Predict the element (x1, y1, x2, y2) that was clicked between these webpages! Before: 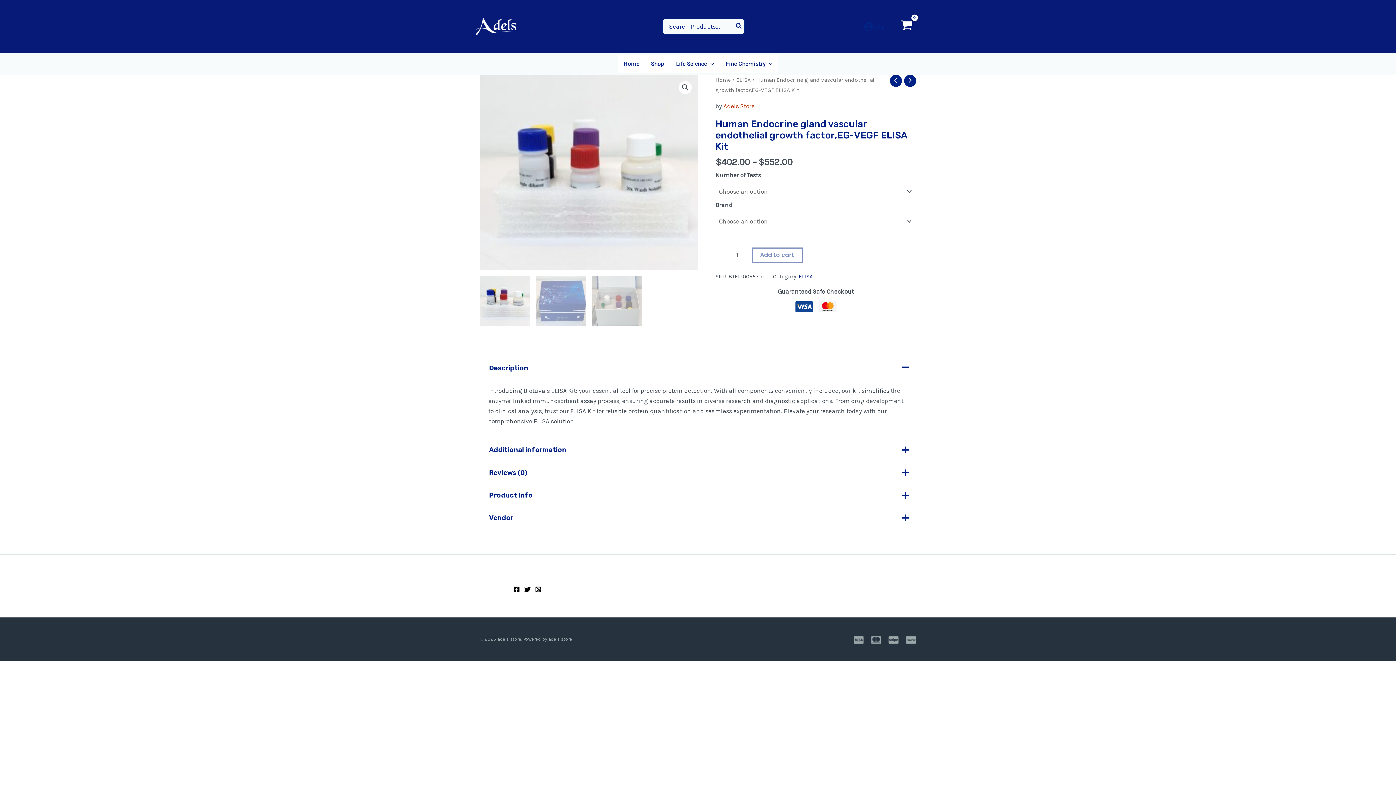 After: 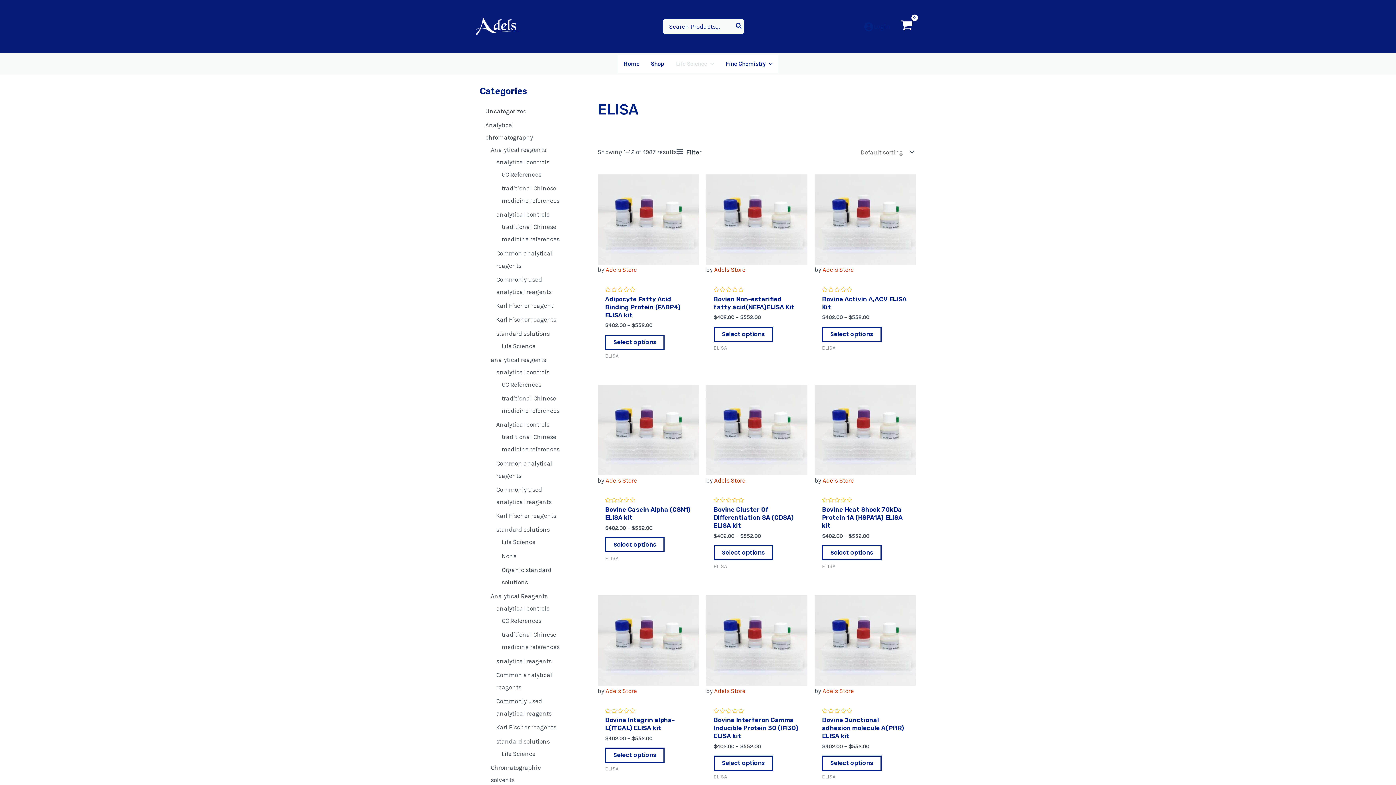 Action: label: ELISA bbox: (798, 273, 813, 280)